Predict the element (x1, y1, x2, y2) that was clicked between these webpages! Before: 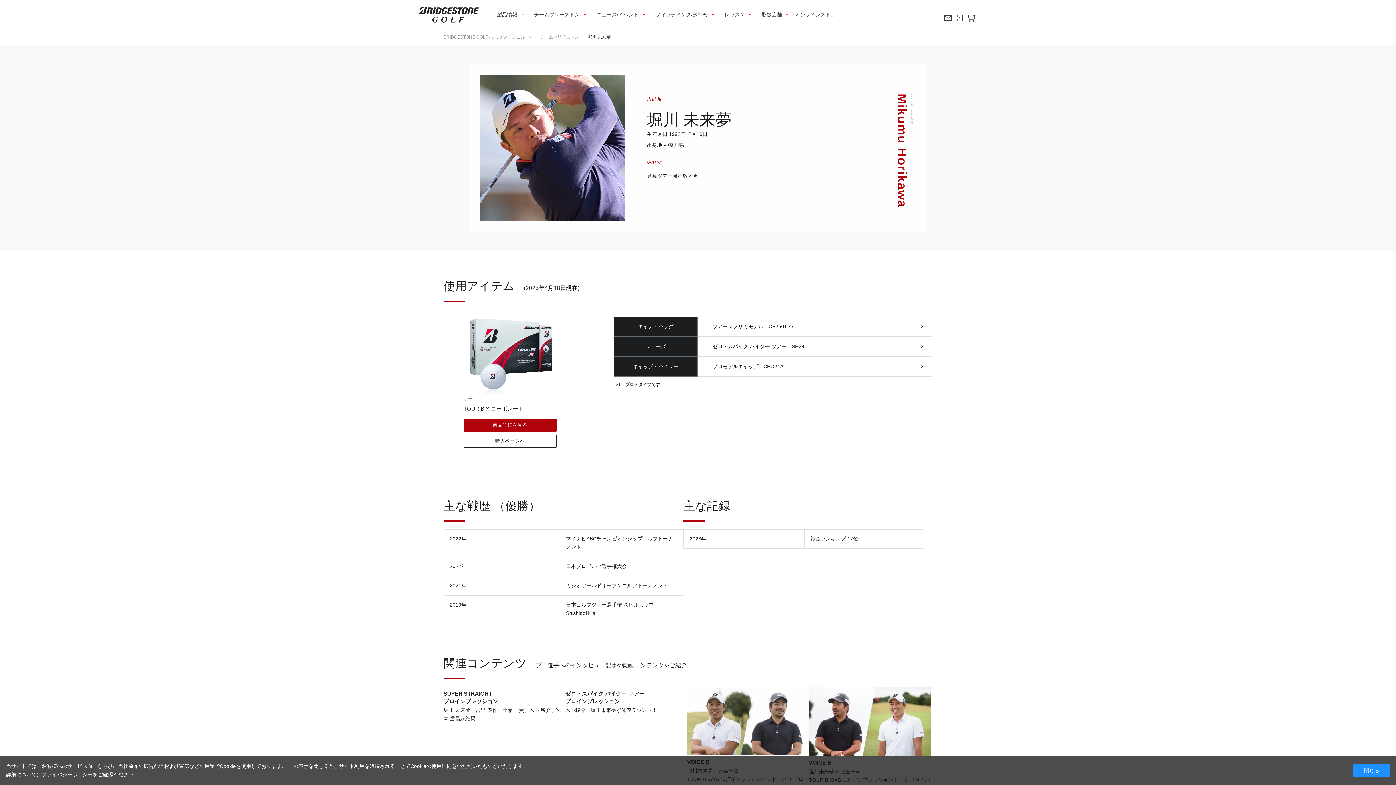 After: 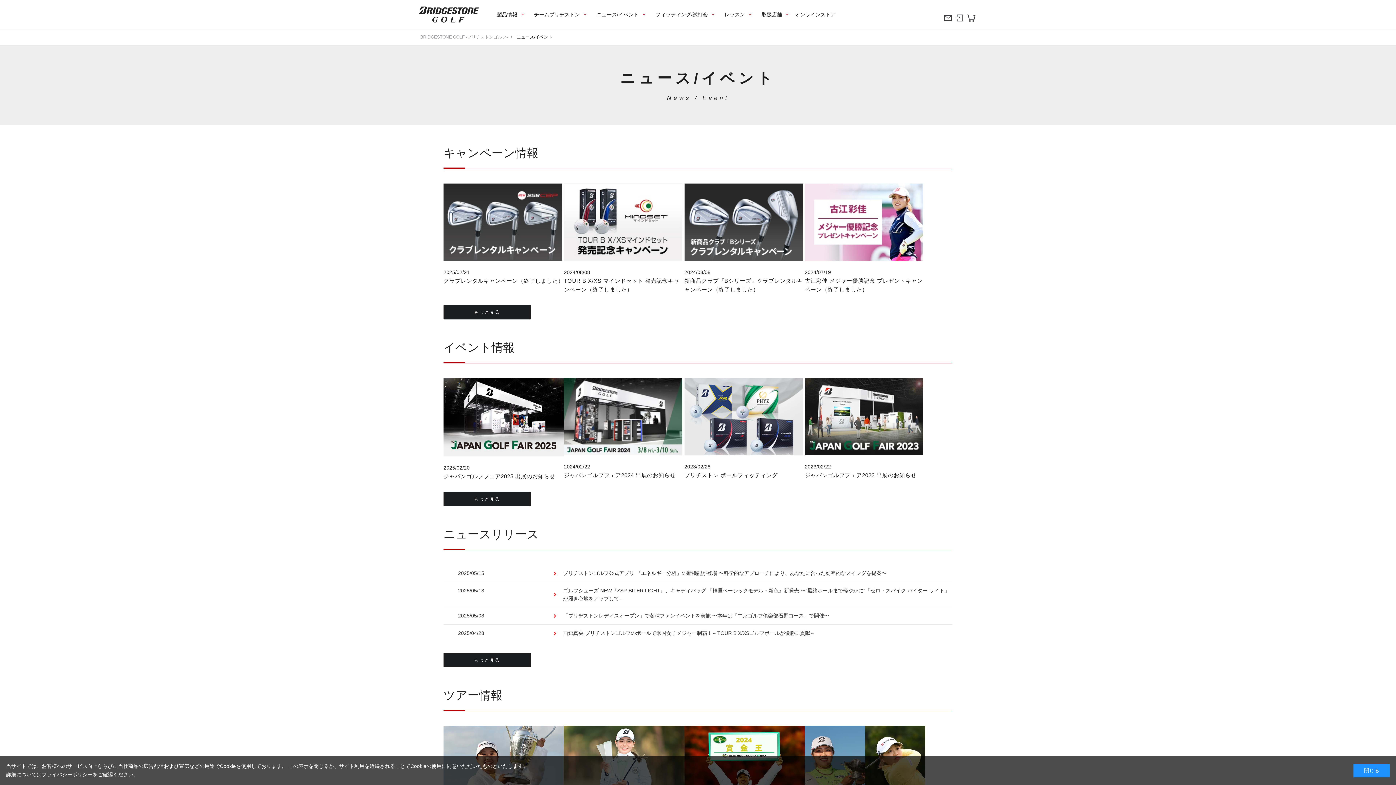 Action: label: ニュース/イベント bbox: (596, 11, 638, 17)